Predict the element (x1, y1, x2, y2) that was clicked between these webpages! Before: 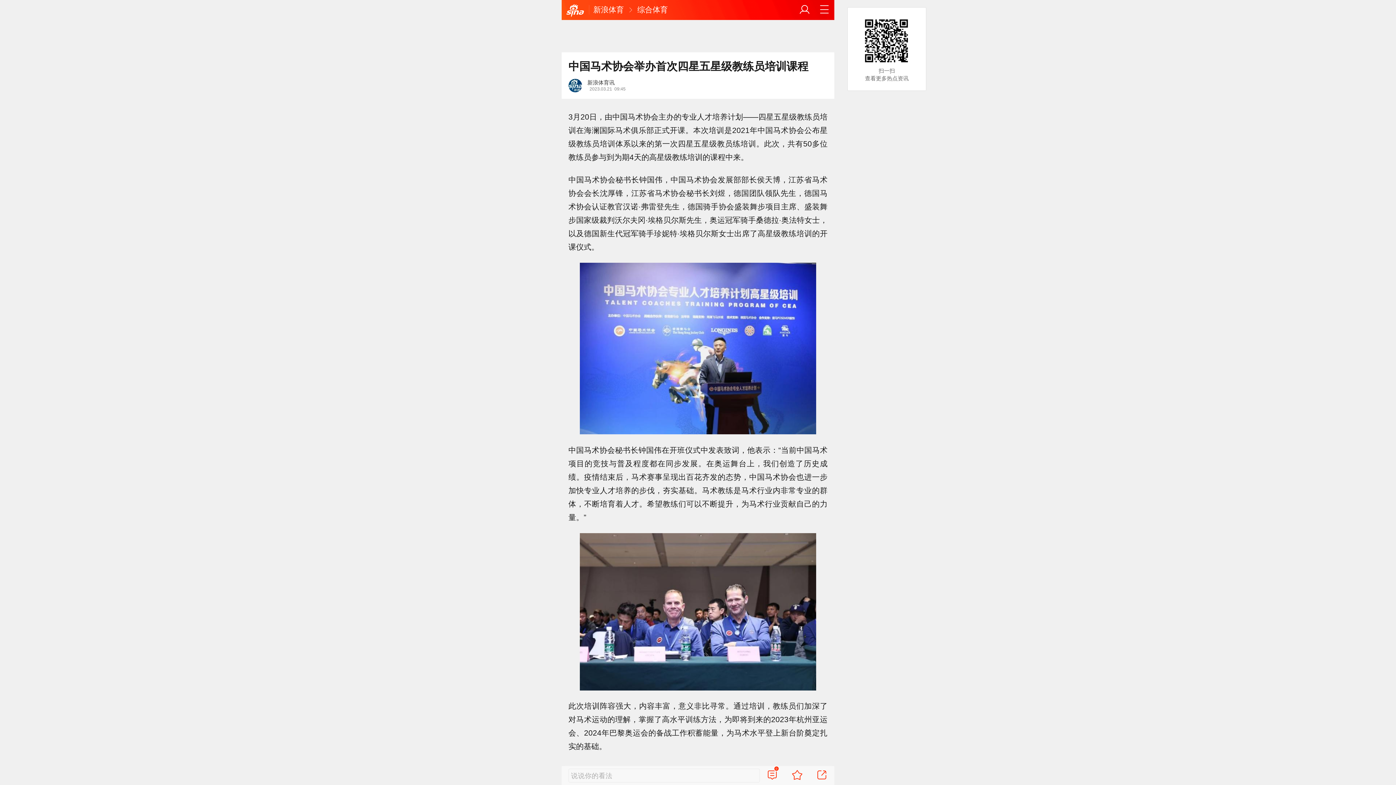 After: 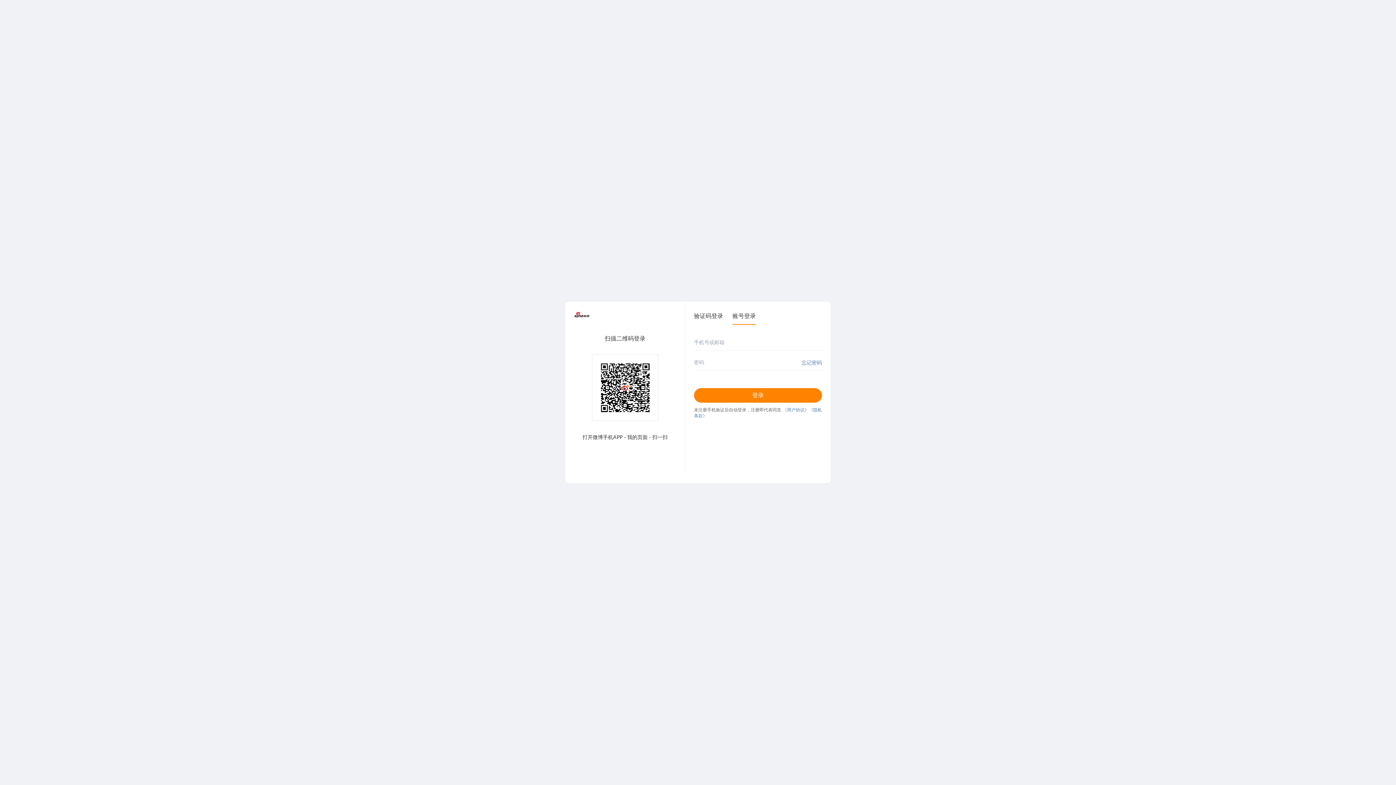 Action: bbox: (791, 769, 802, 782)